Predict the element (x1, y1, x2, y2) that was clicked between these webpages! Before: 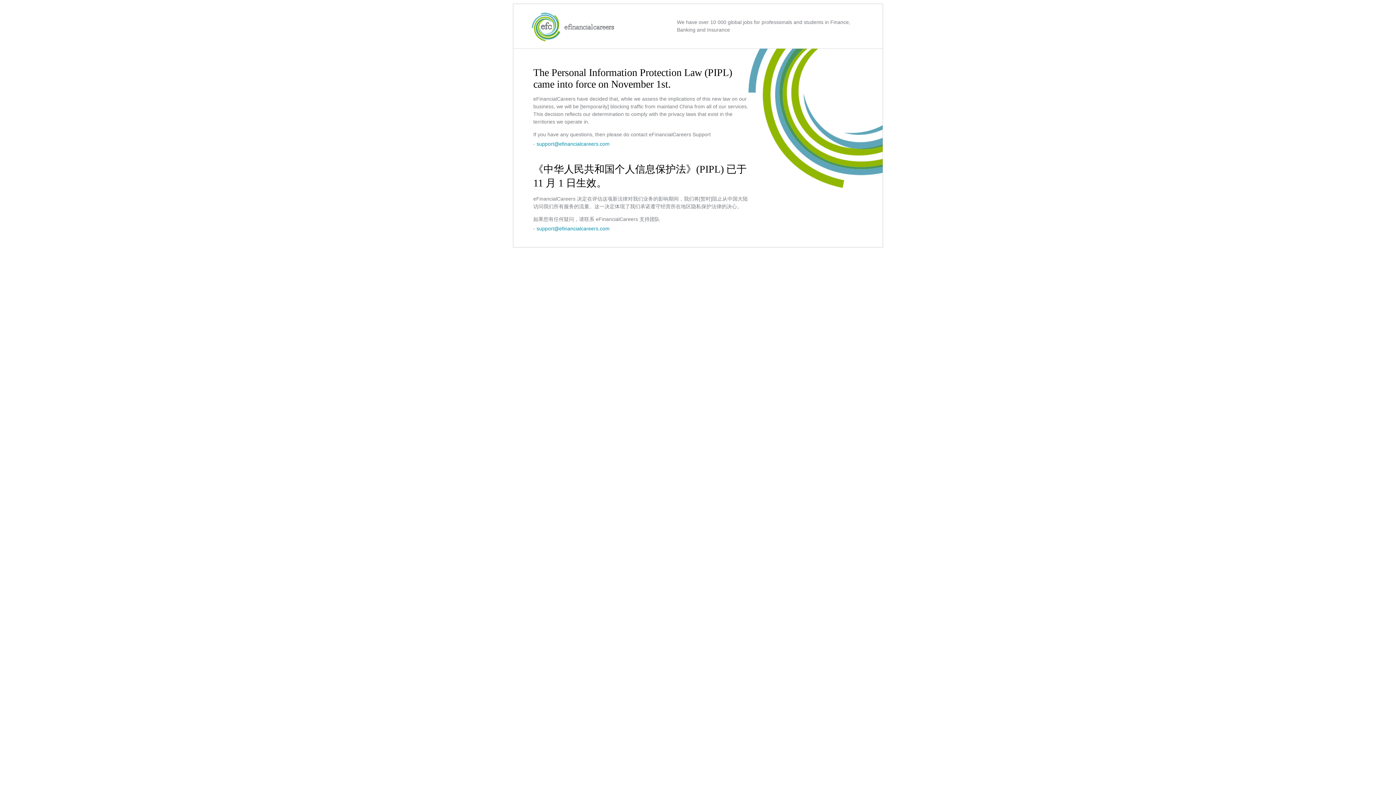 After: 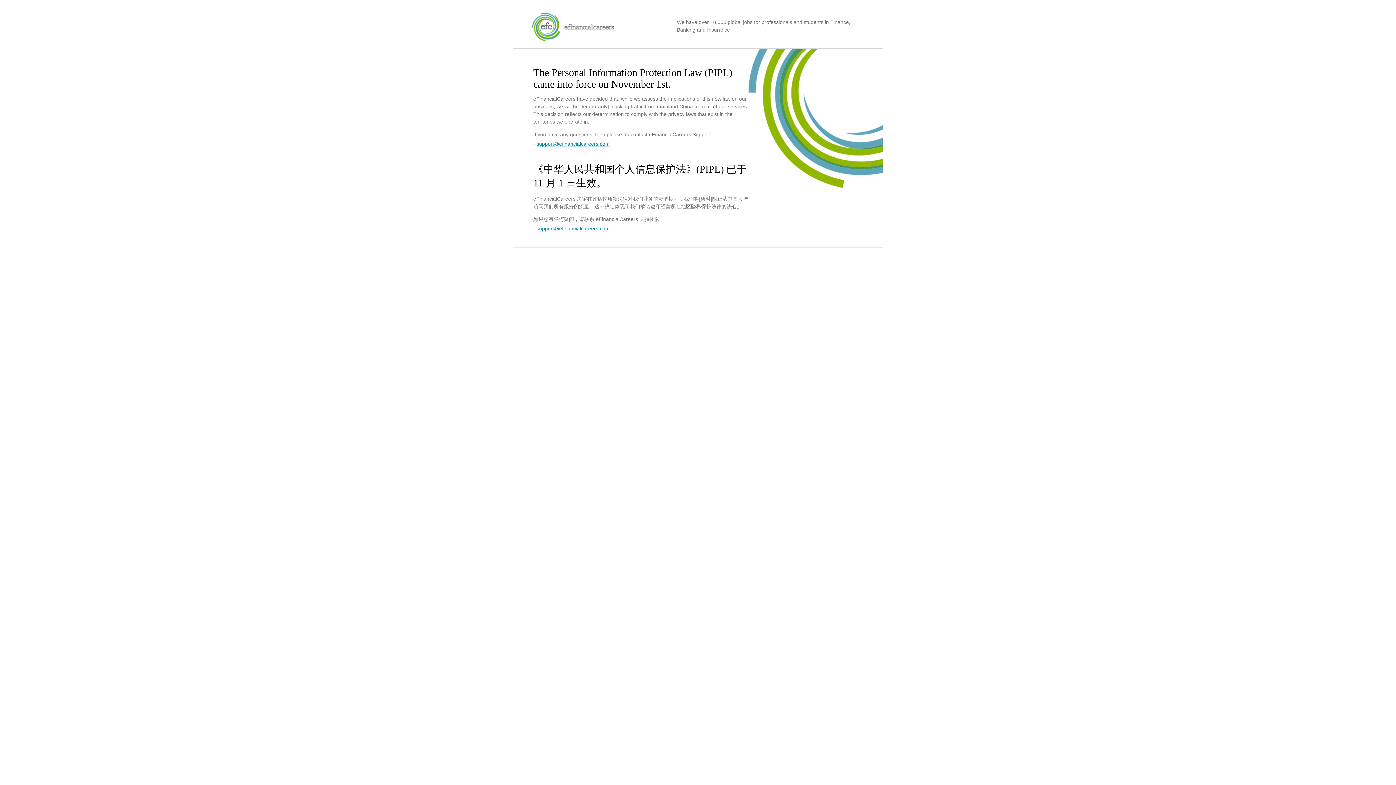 Action: bbox: (536, 141, 609, 146) label: support@efinancialcareers.com